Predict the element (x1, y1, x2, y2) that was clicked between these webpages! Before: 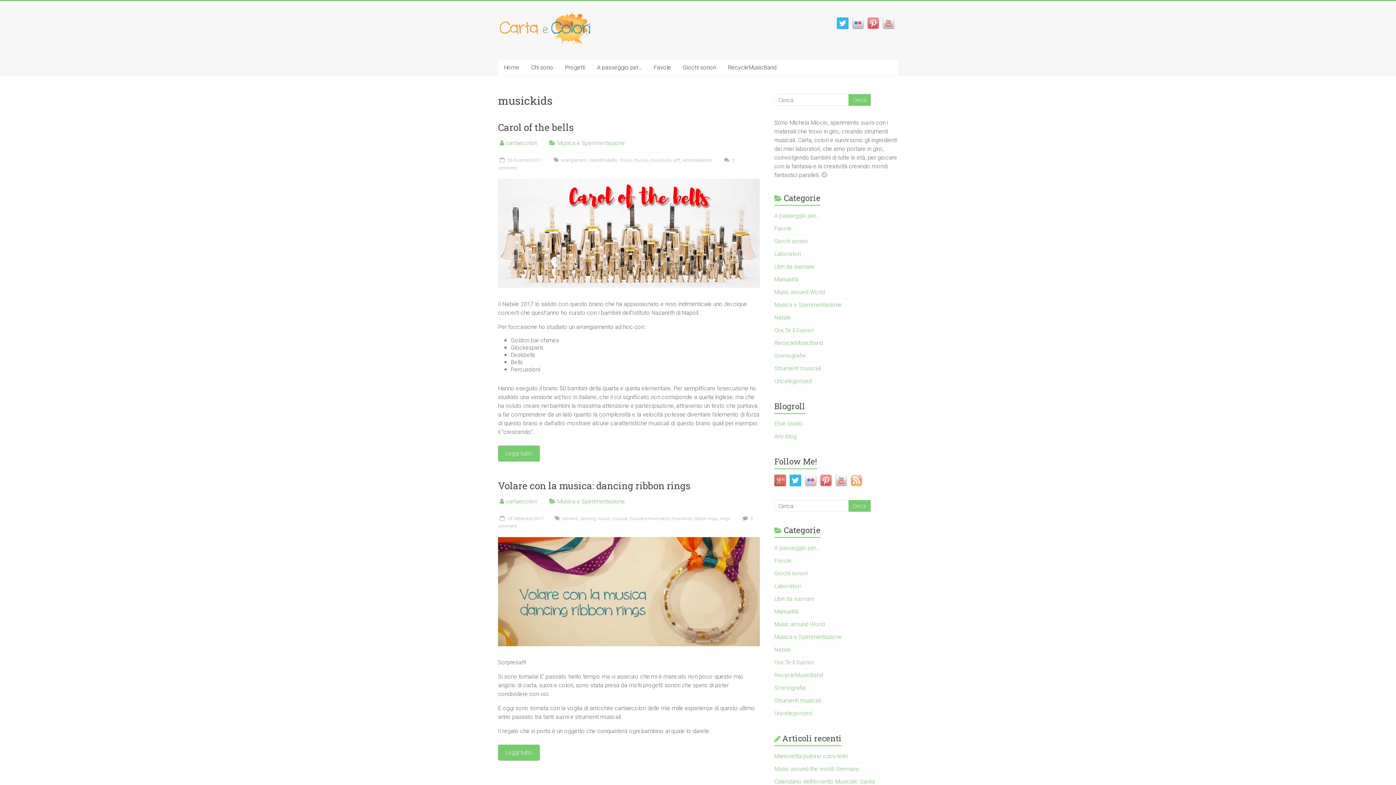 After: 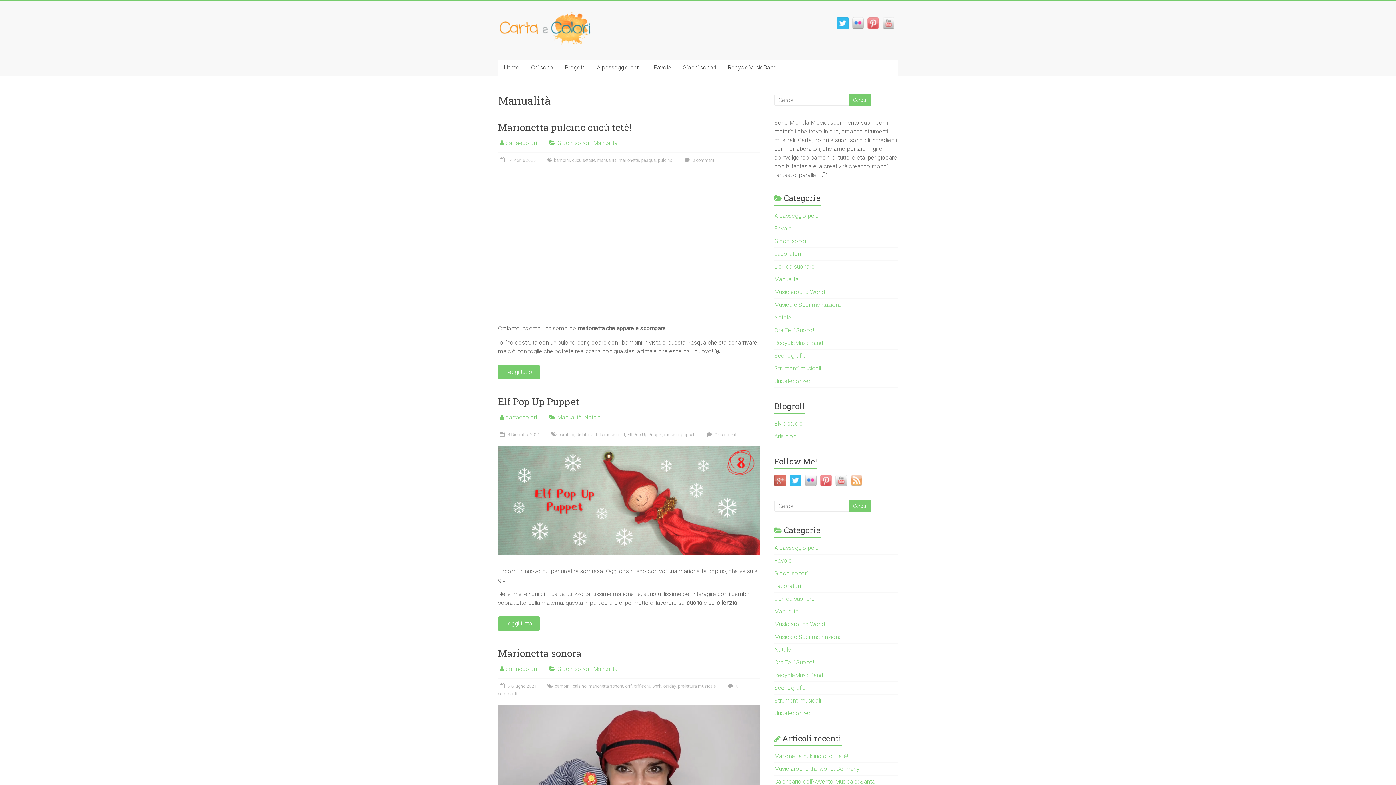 Action: bbox: (774, 276, 798, 282) label: Manualità